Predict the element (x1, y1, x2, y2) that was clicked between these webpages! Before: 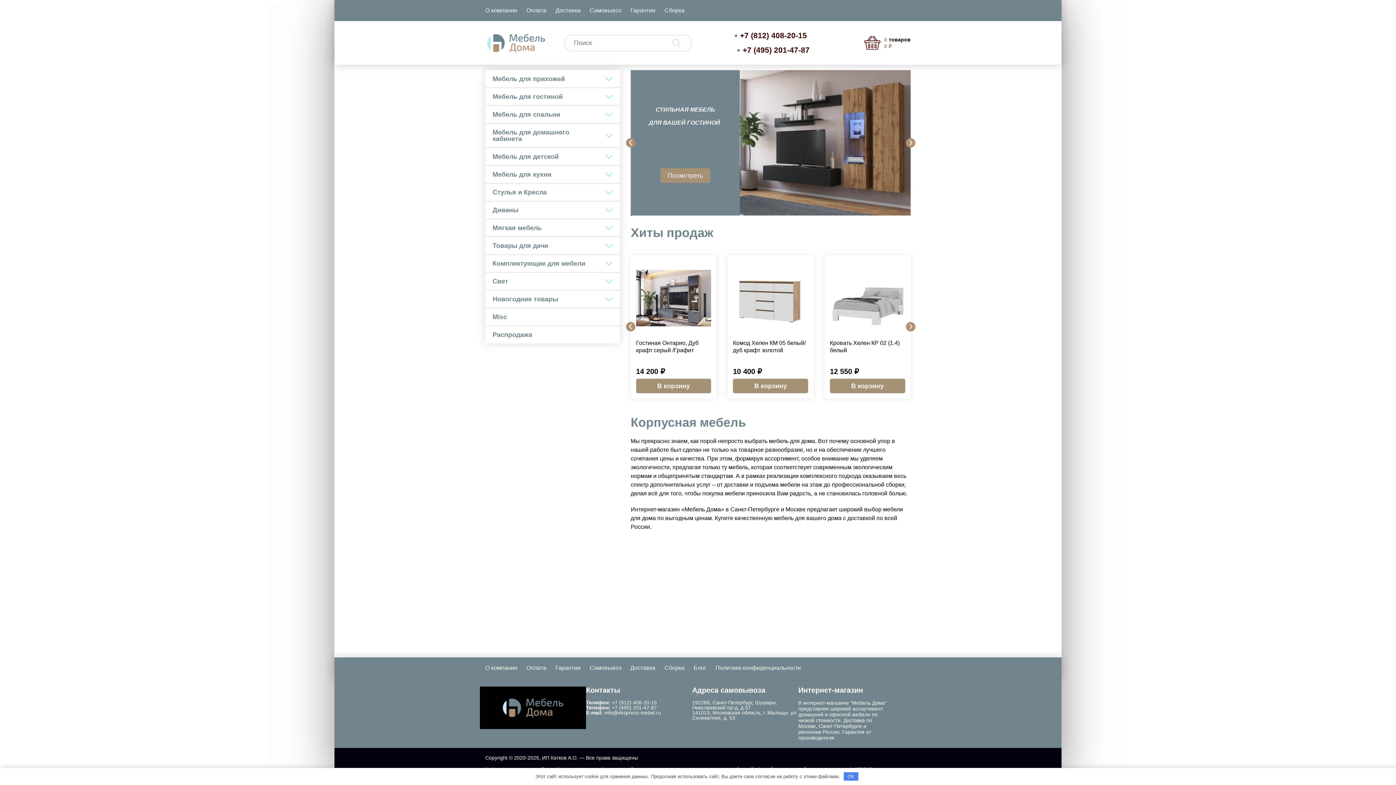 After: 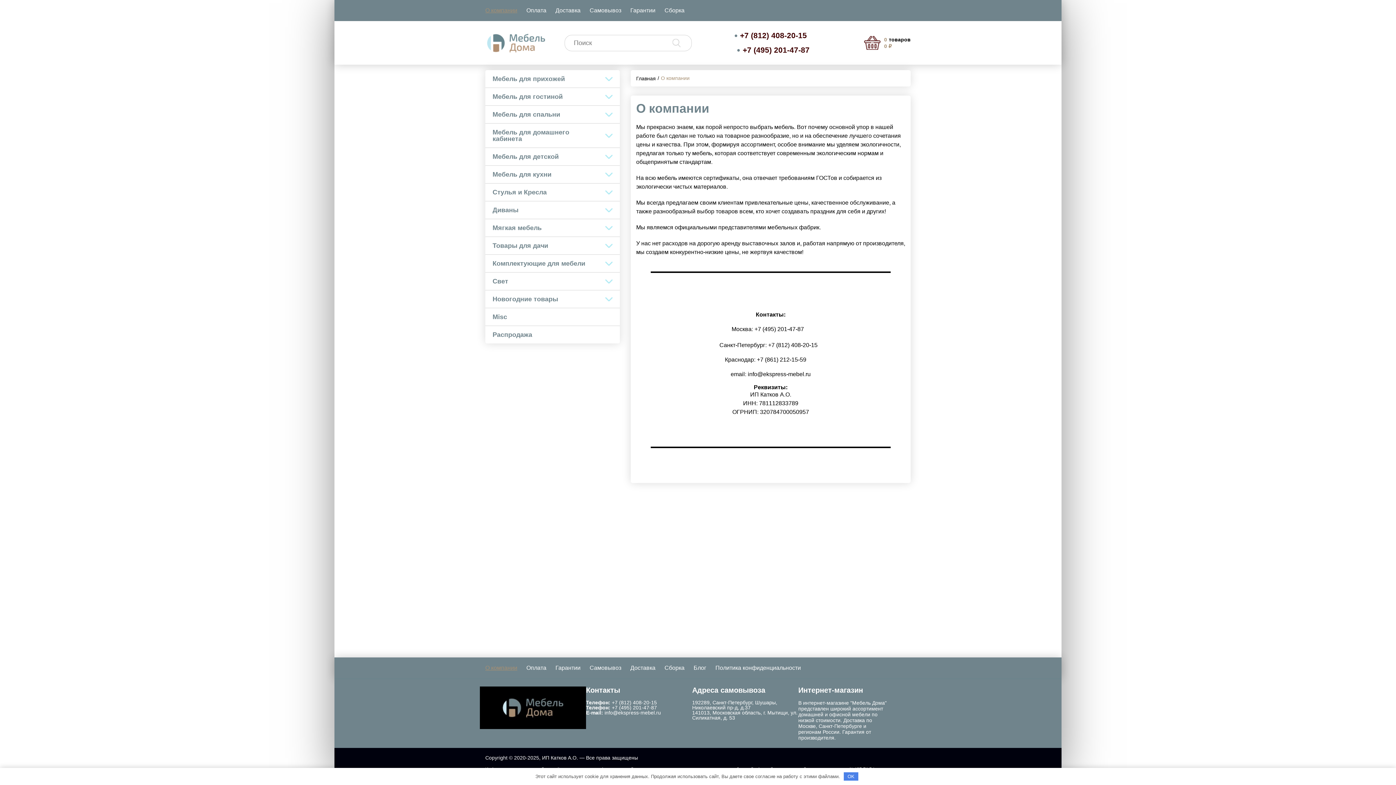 Action: label: О компании bbox: (485, 663, 517, 673)